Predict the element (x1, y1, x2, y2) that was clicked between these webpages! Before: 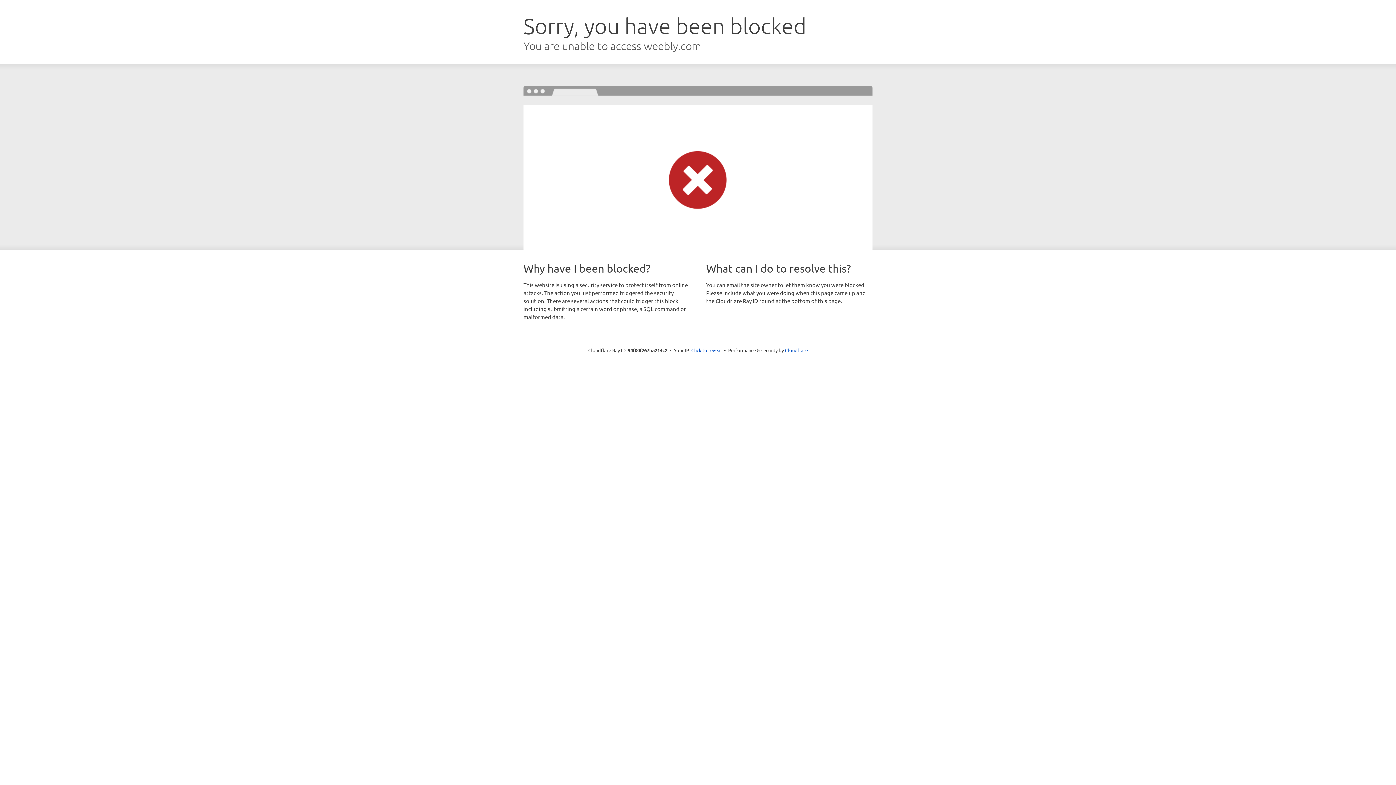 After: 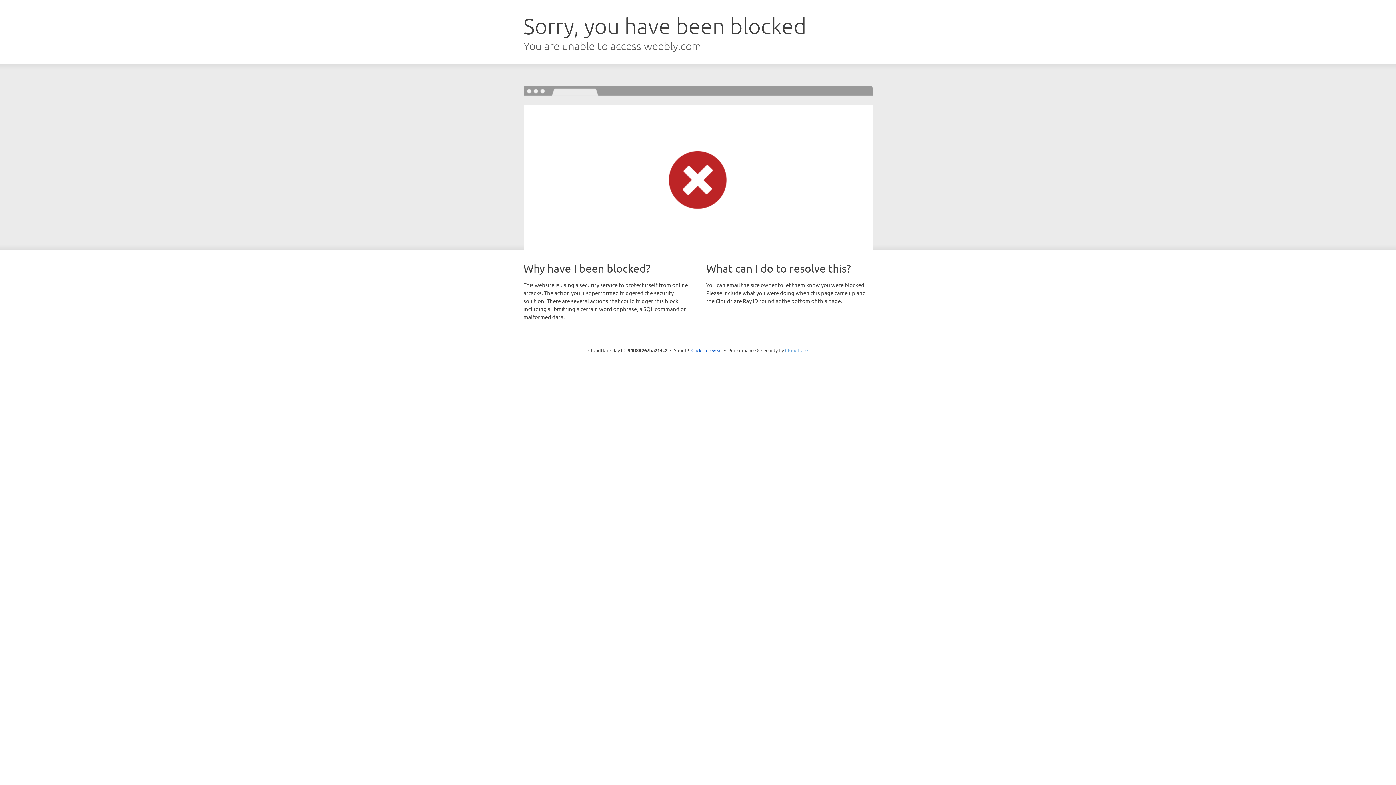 Action: bbox: (785, 347, 808, 353) label: Cloudflare